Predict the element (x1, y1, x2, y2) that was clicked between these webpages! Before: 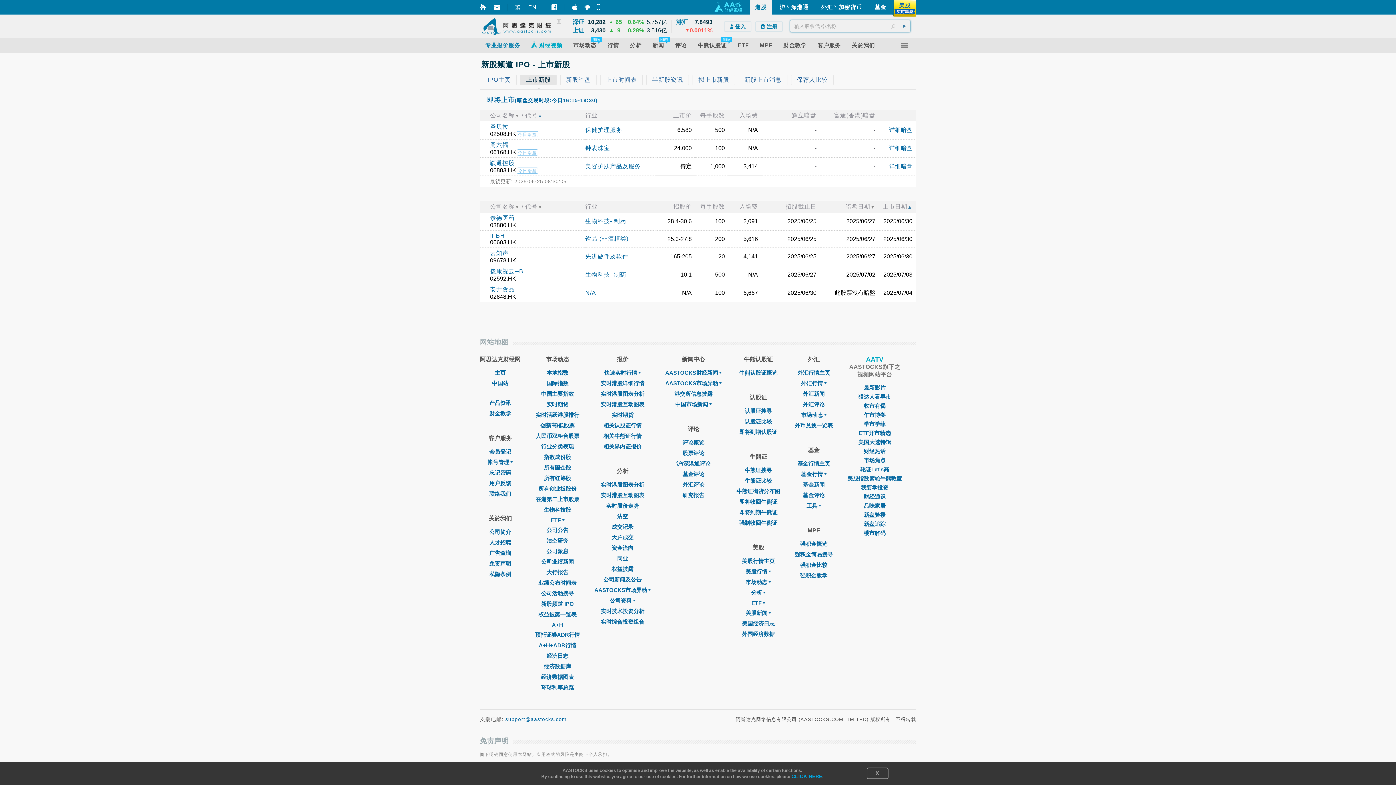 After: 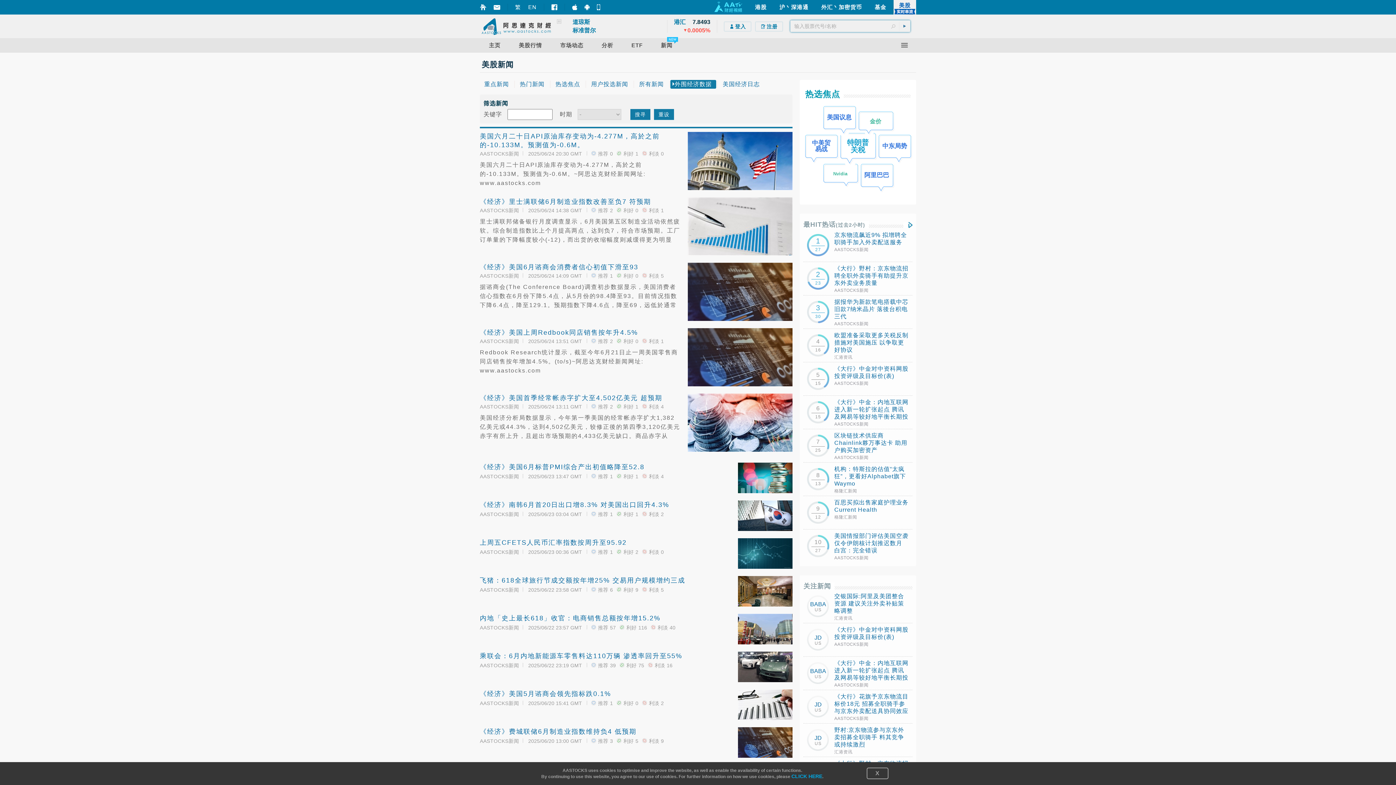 Action: label: 外围经济数据 bbox: (742, 631, 774, 637)